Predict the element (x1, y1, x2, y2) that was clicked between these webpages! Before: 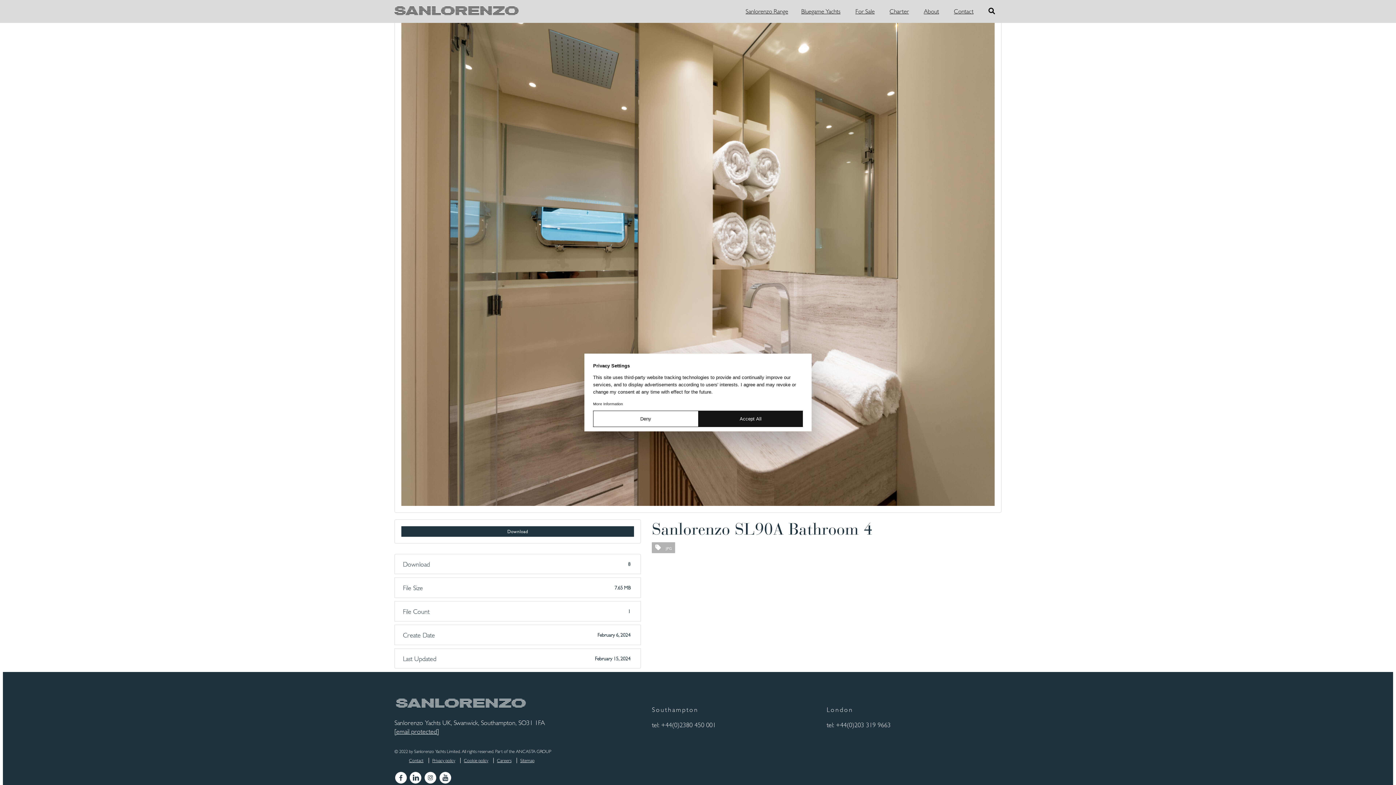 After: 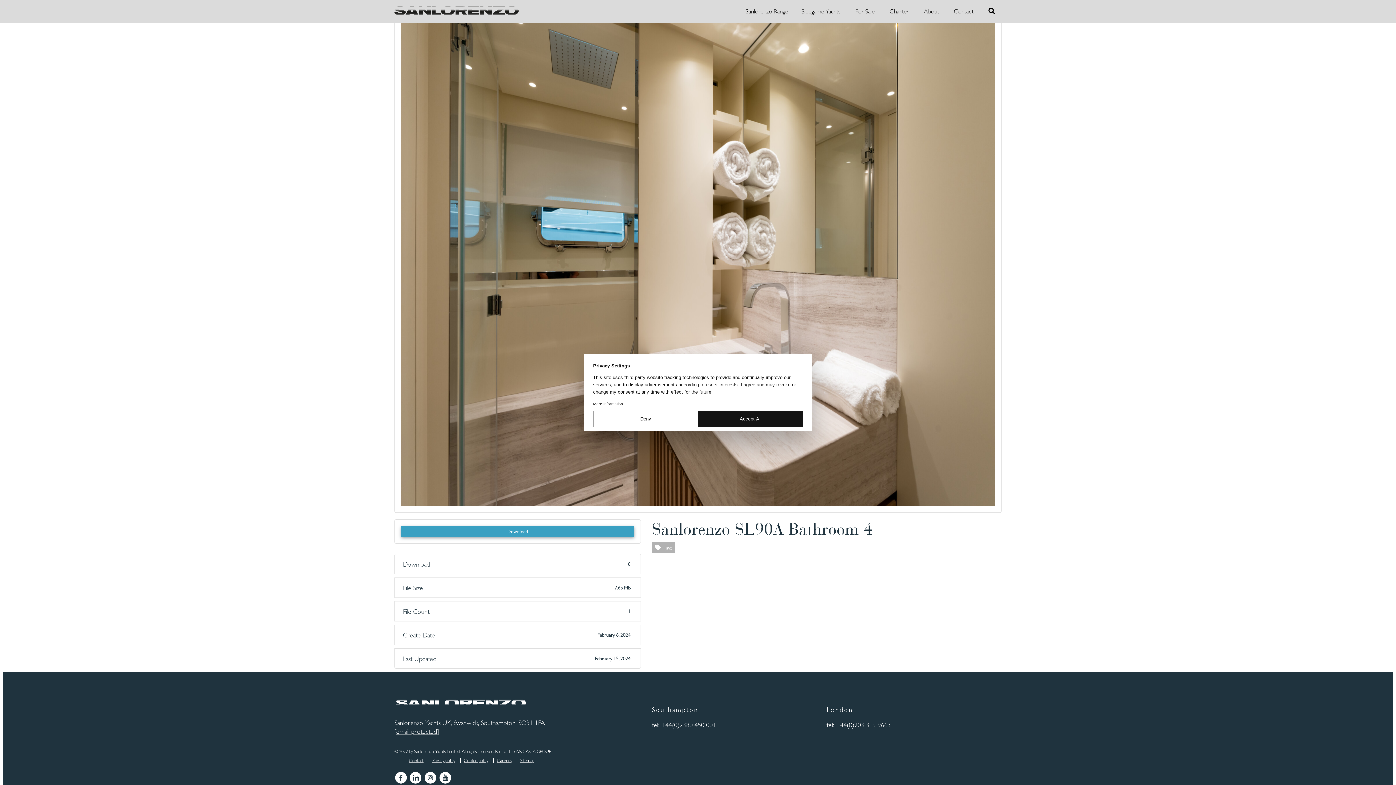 Action: bbox: (401, 526, 634, 537) label: Download